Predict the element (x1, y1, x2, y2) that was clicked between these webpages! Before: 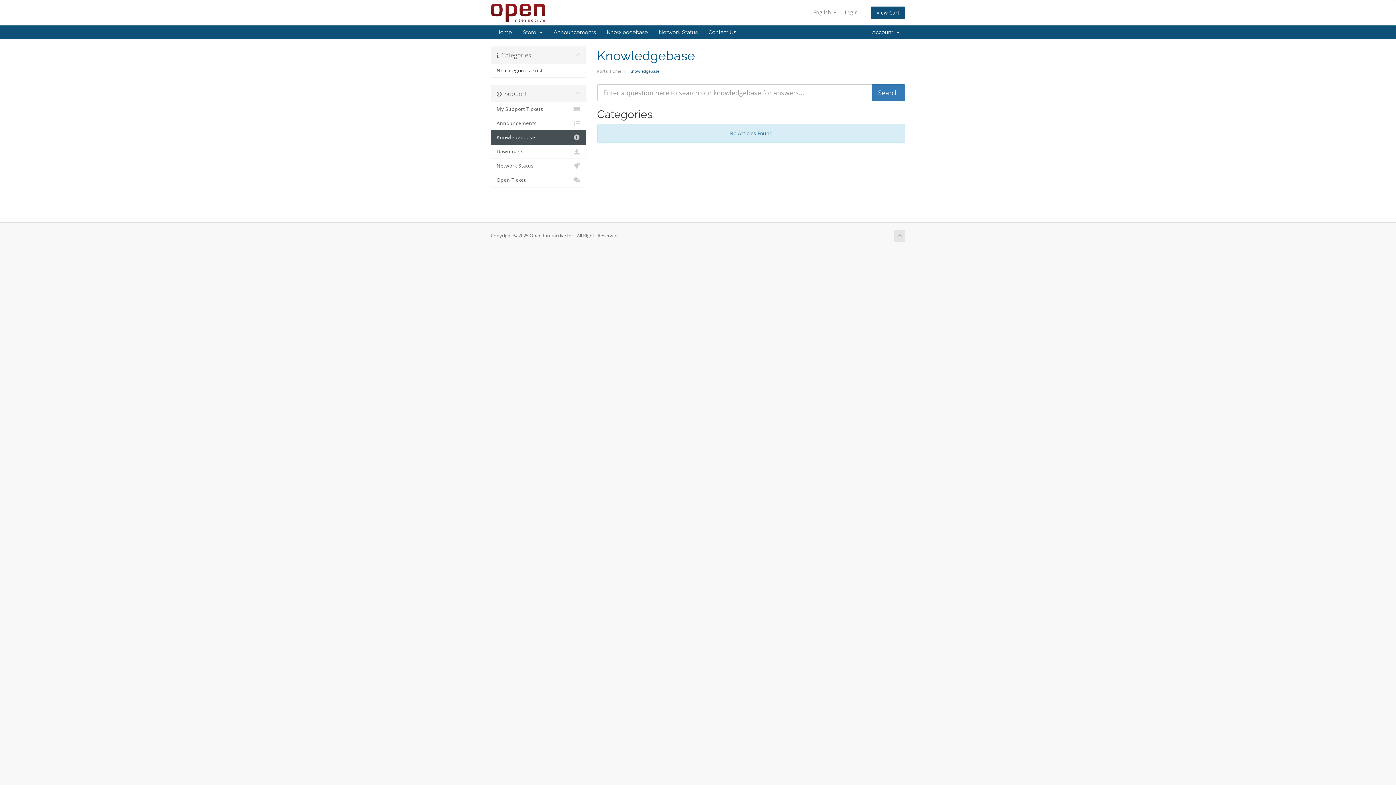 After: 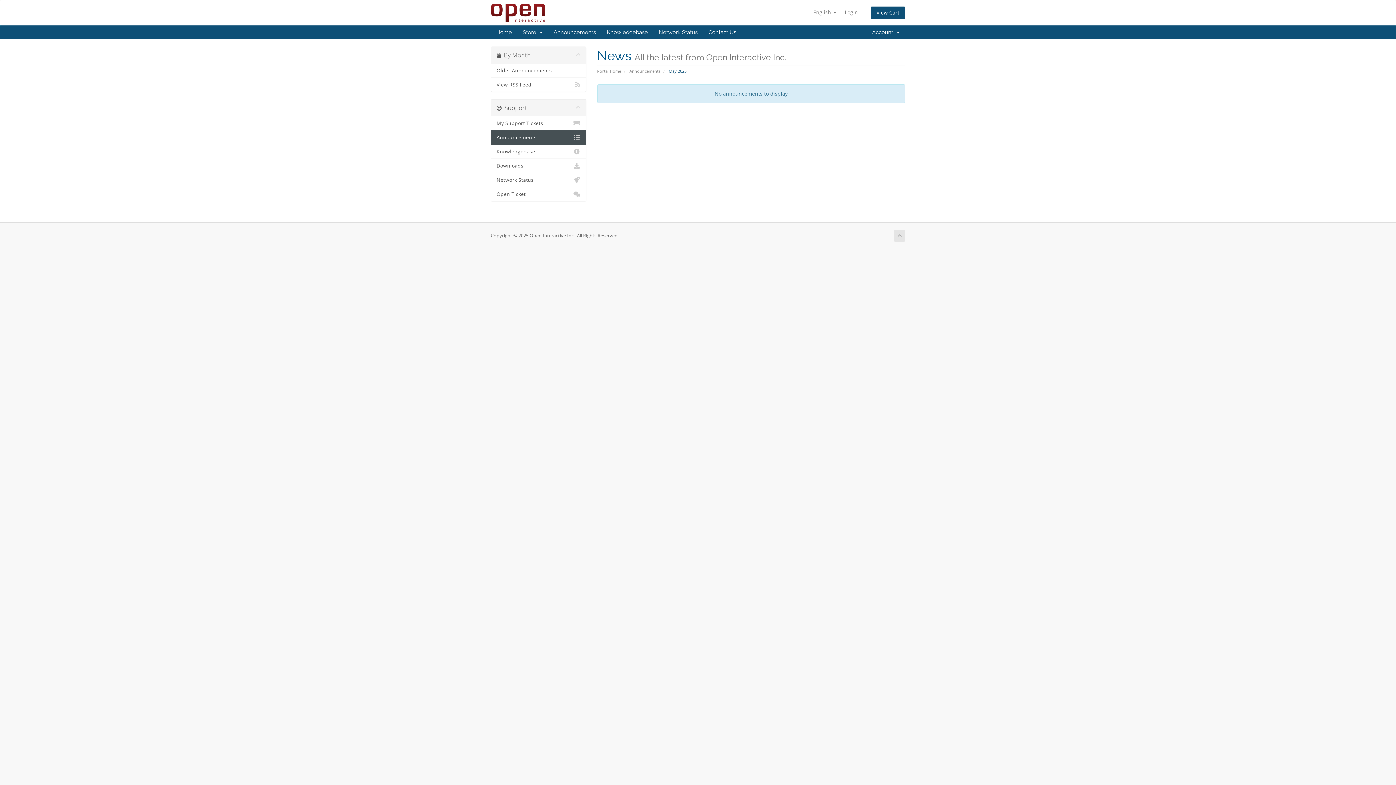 Action: bbox: (548, 25, 601, 39) label: Announcements